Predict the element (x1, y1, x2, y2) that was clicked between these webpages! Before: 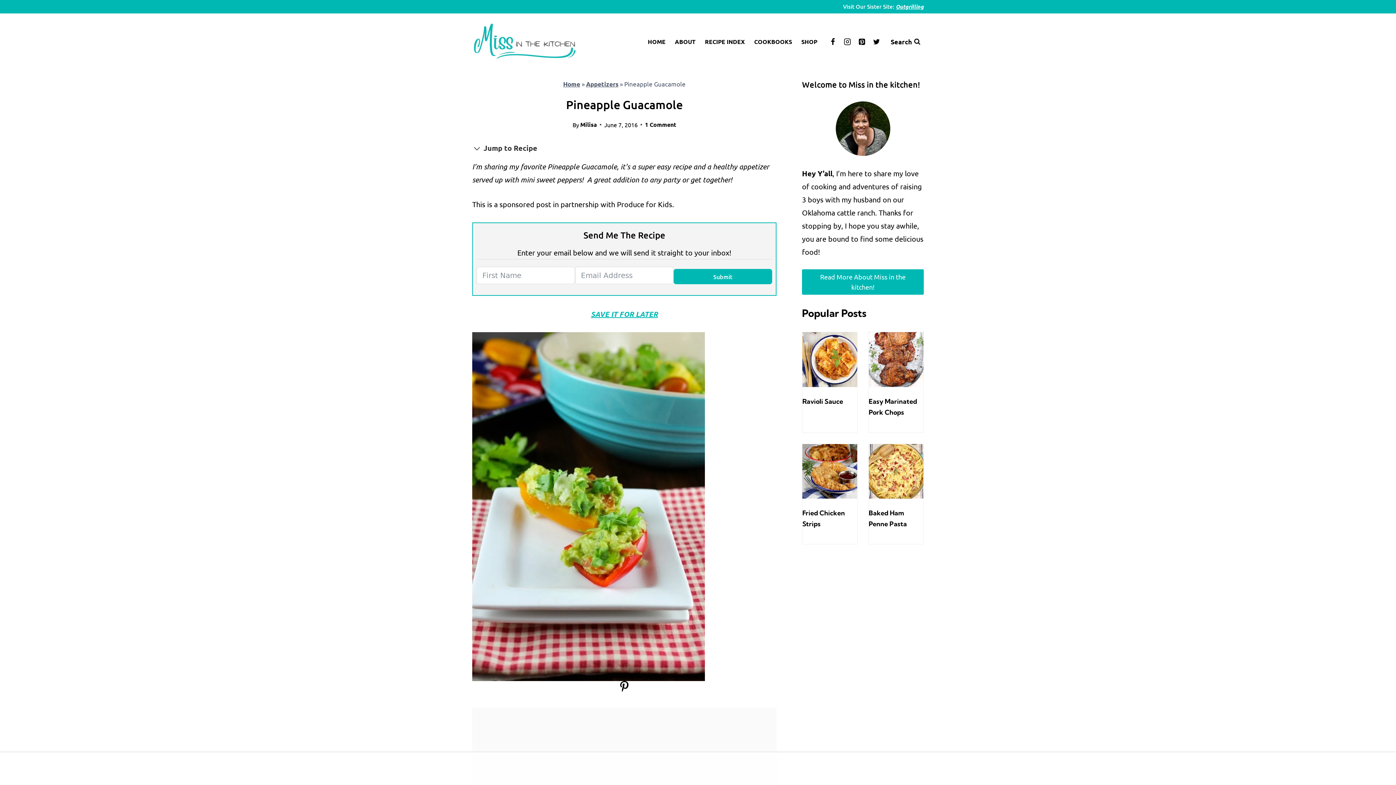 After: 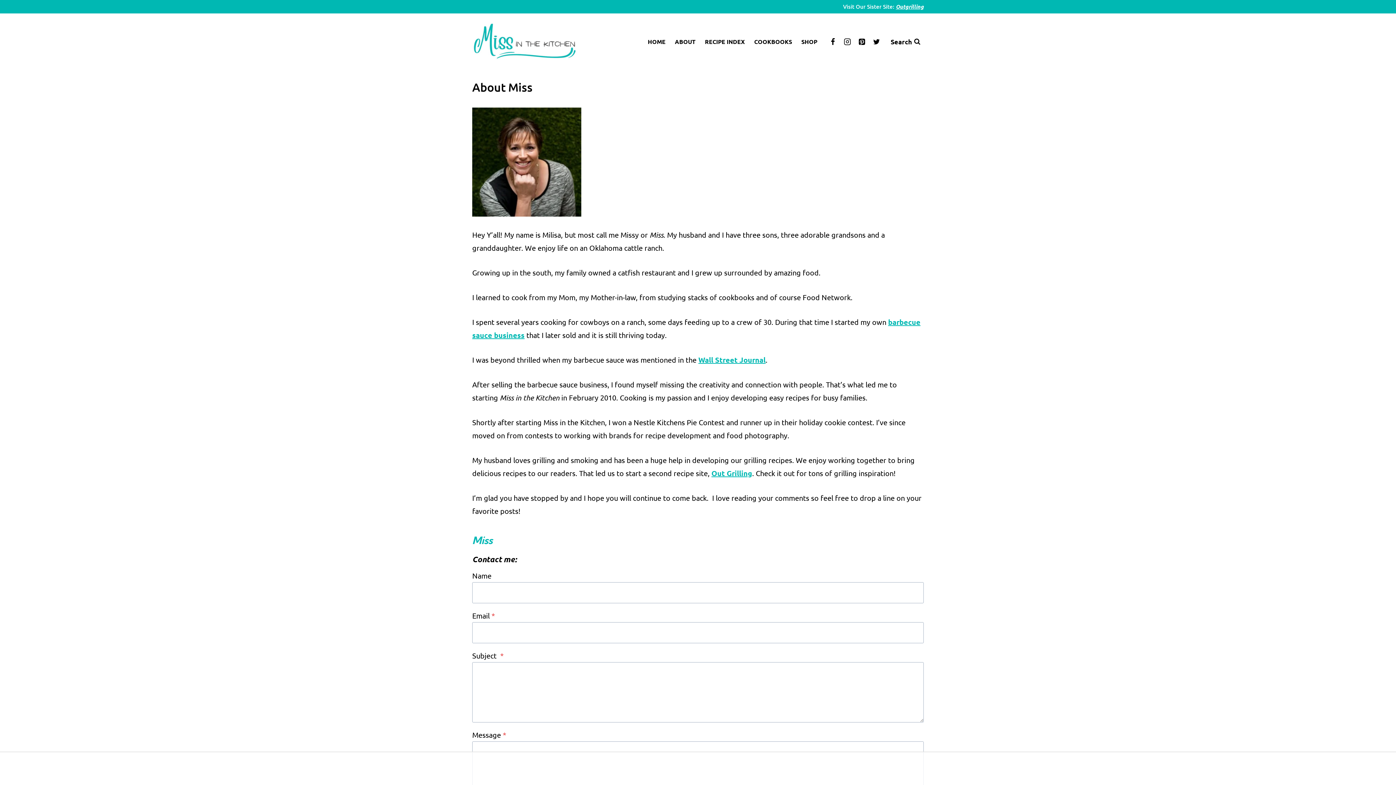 Action: label: Milisa bbox: (580, 120, 597, 128)